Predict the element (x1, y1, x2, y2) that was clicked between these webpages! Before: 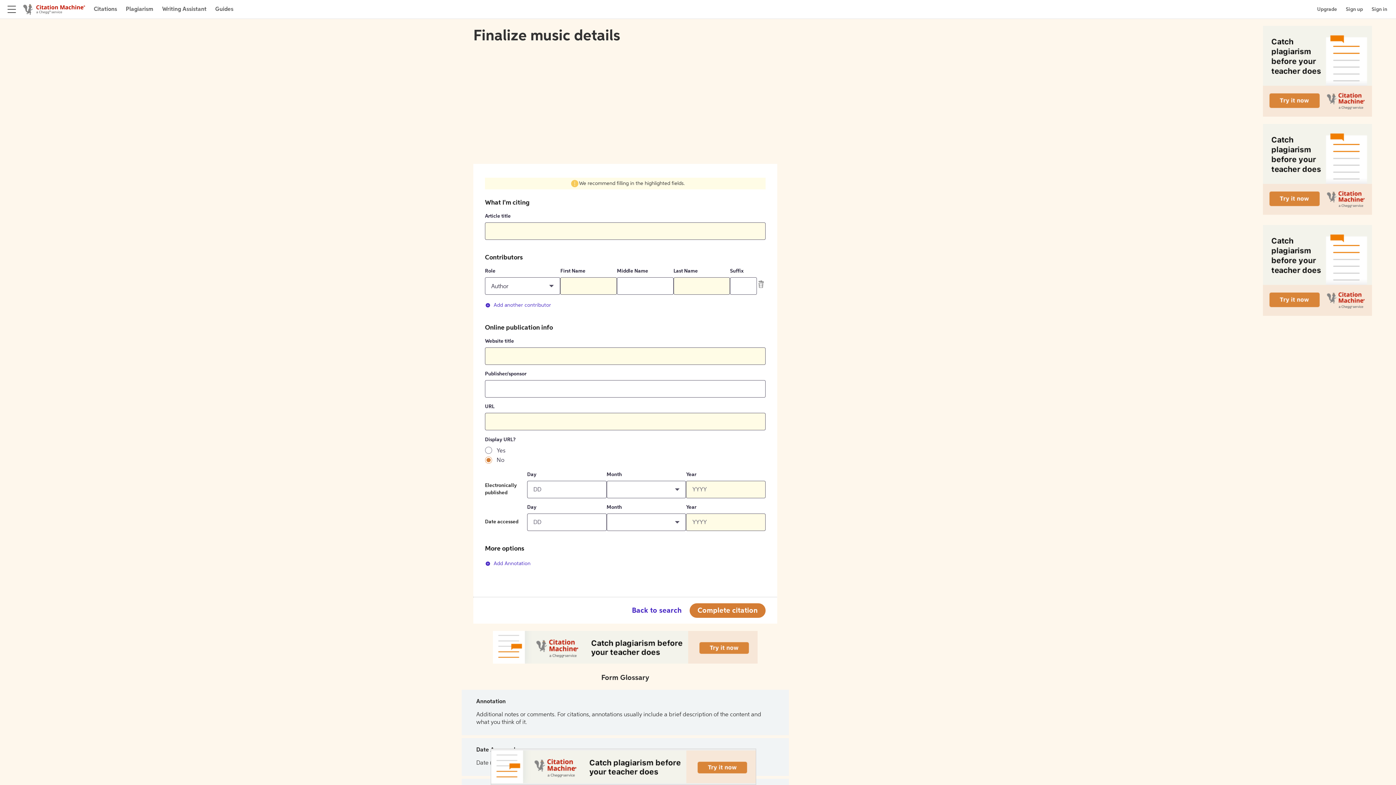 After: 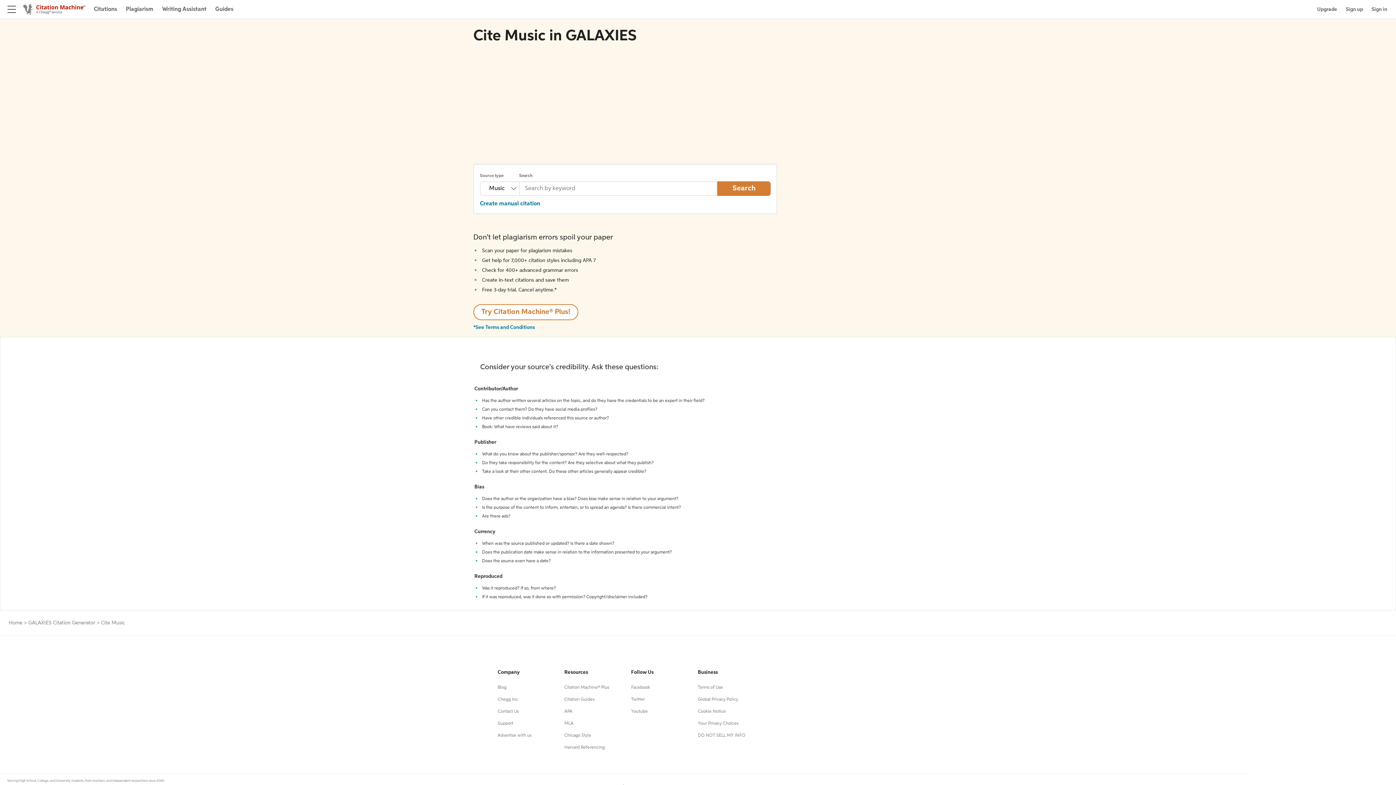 Action: label: Back to search bbox: (624, 603, 689, 618)